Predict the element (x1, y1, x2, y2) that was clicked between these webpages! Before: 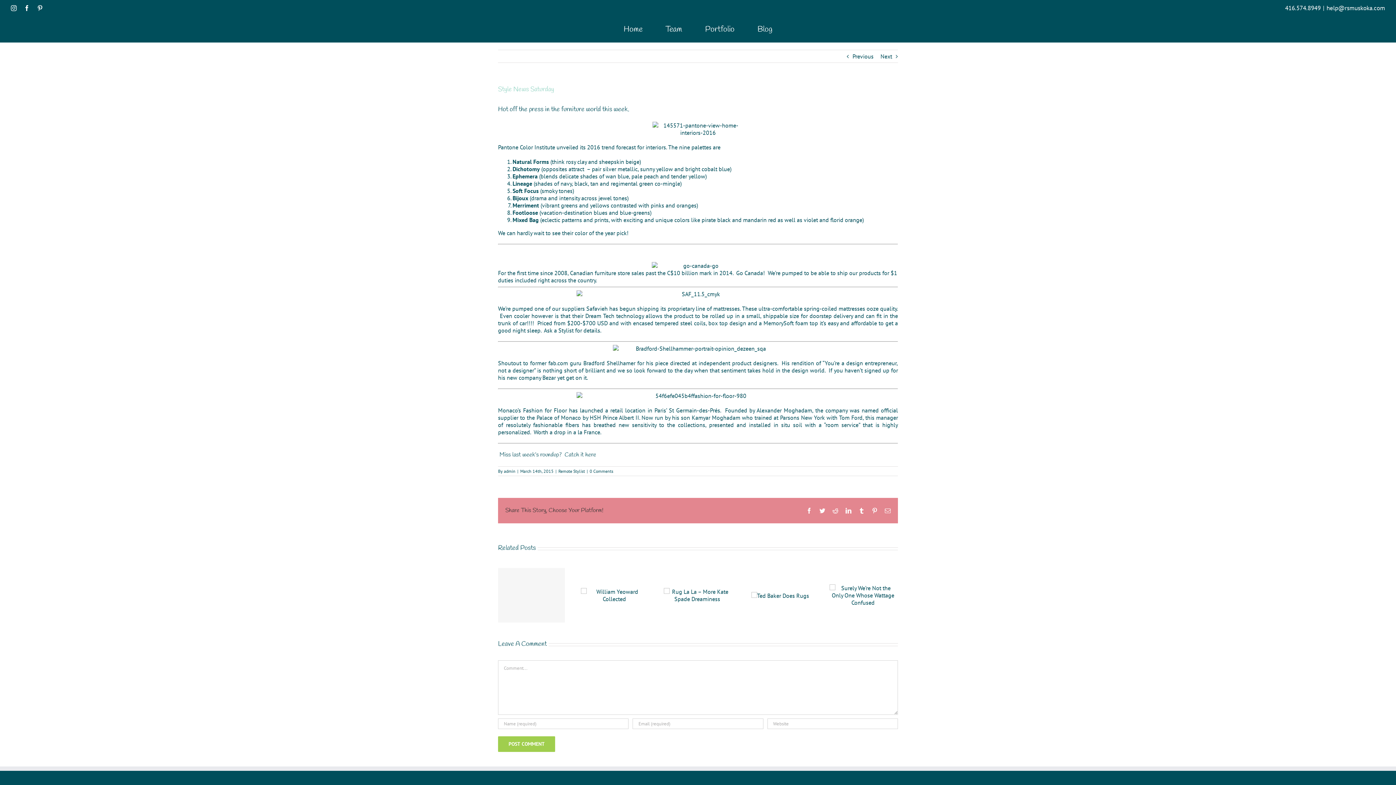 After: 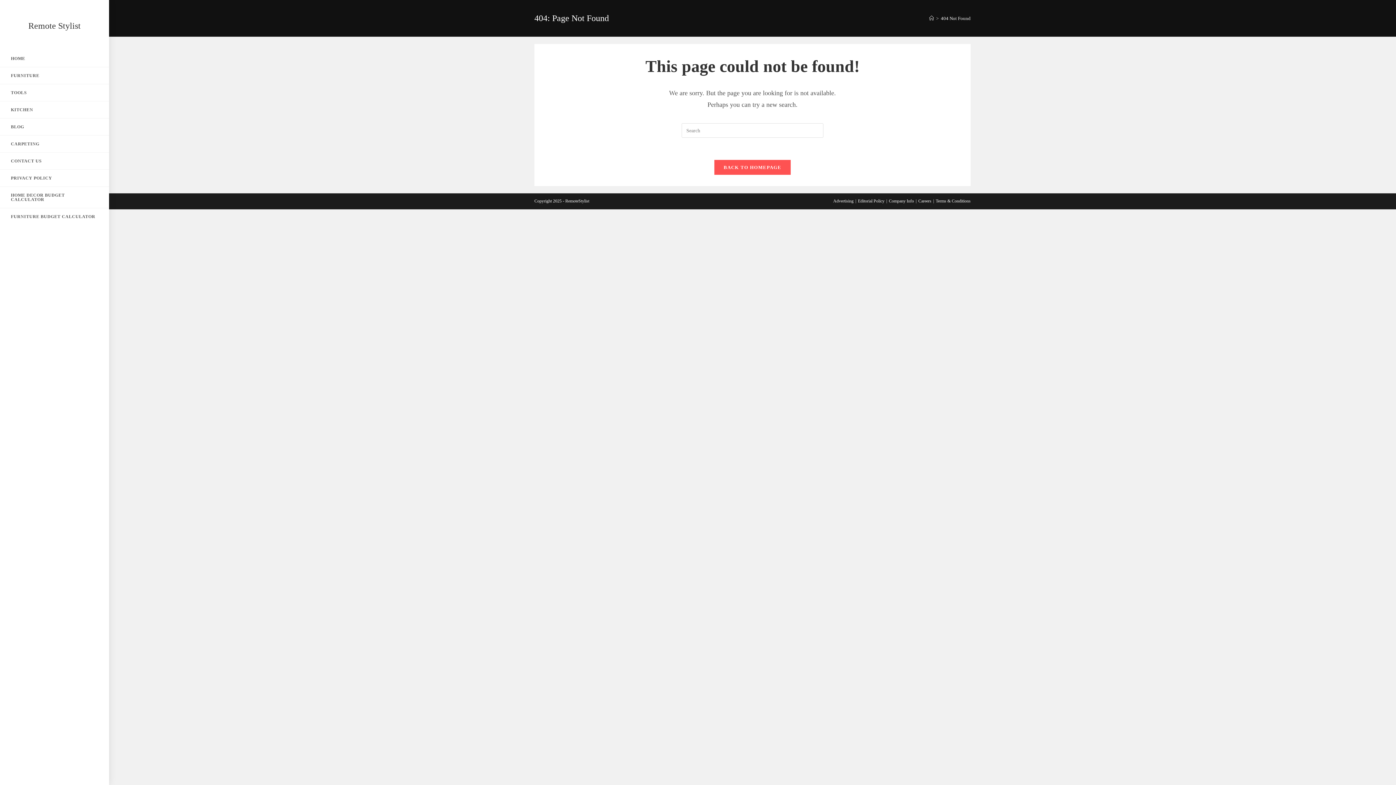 Action: bbox: (564, 451, 596, 458) label: Catch it here